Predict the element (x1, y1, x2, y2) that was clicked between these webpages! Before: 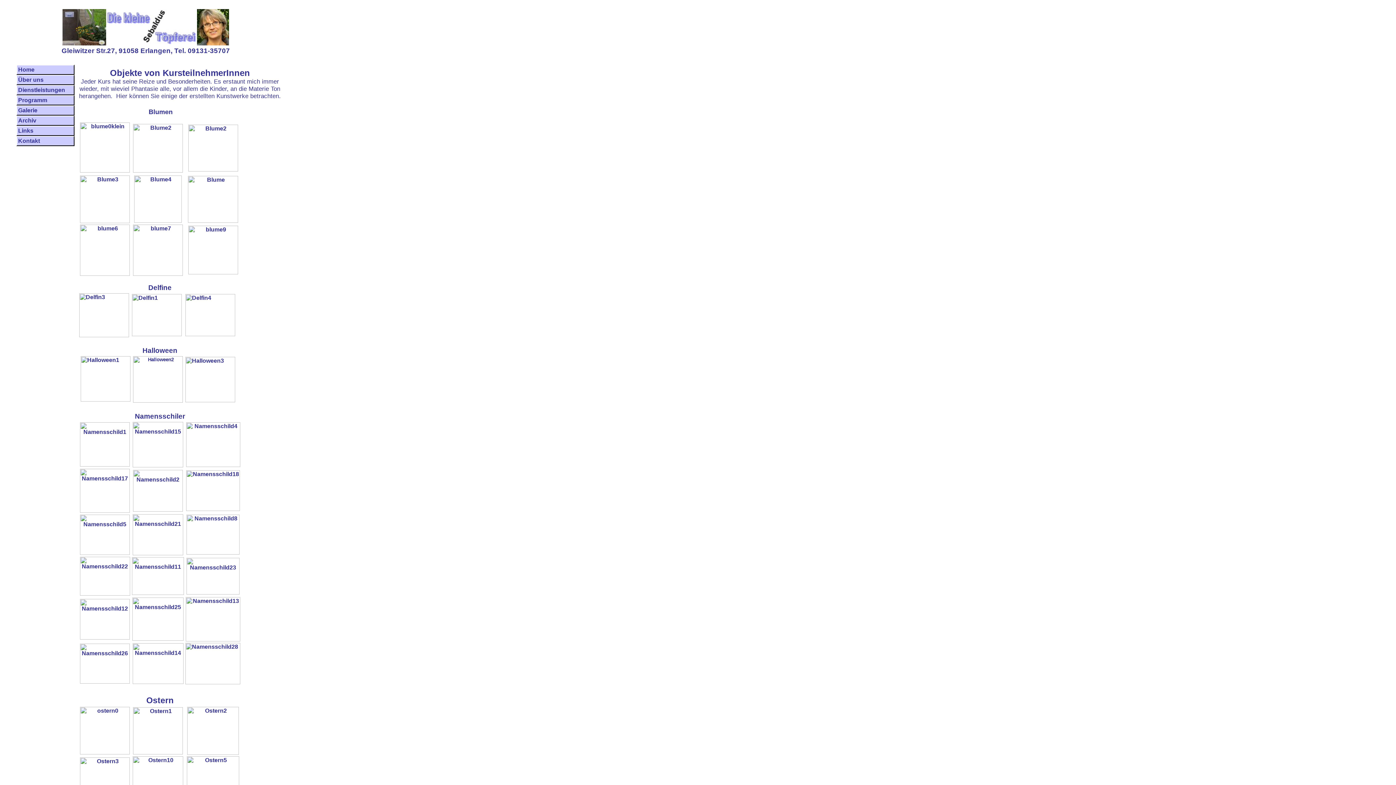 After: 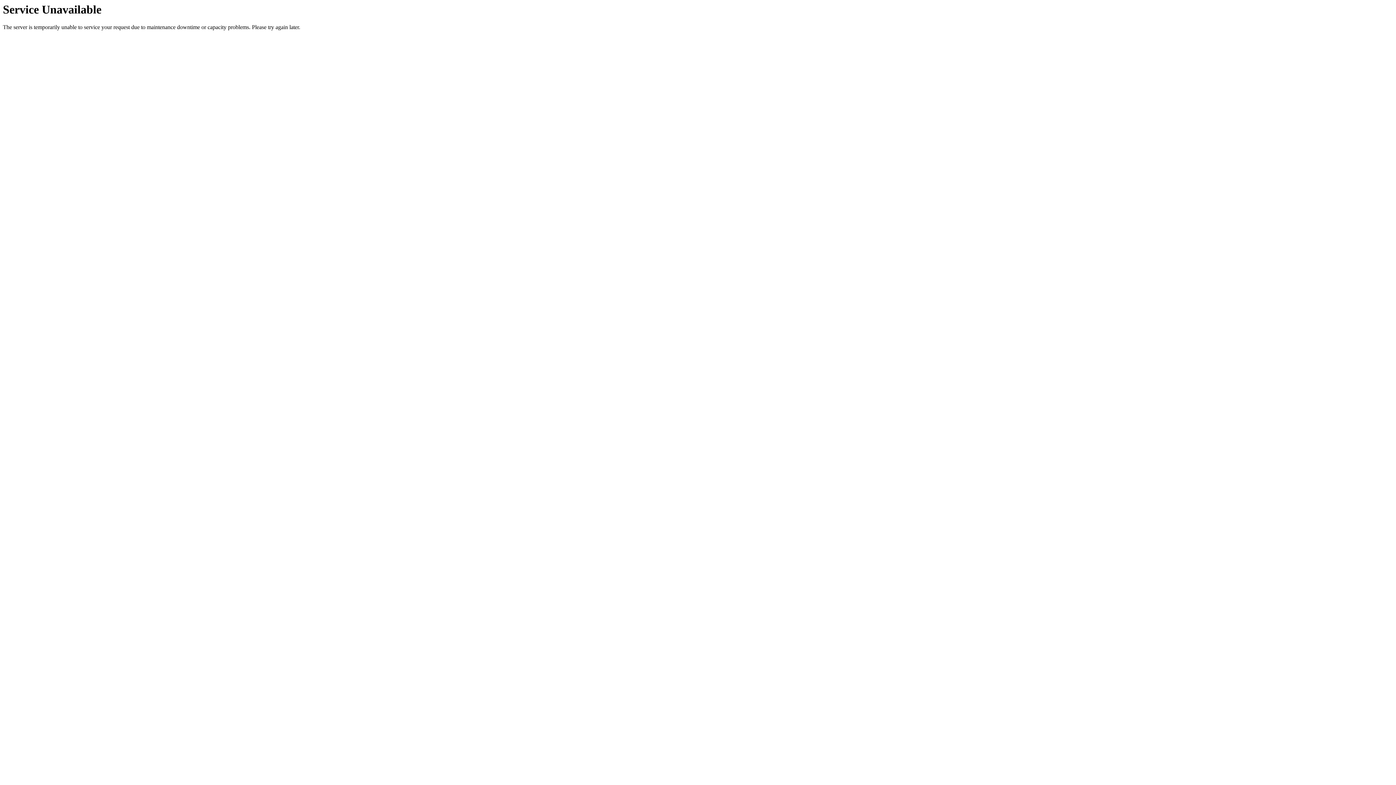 Action: label: Home bbox: (16, 64, 74, 74)